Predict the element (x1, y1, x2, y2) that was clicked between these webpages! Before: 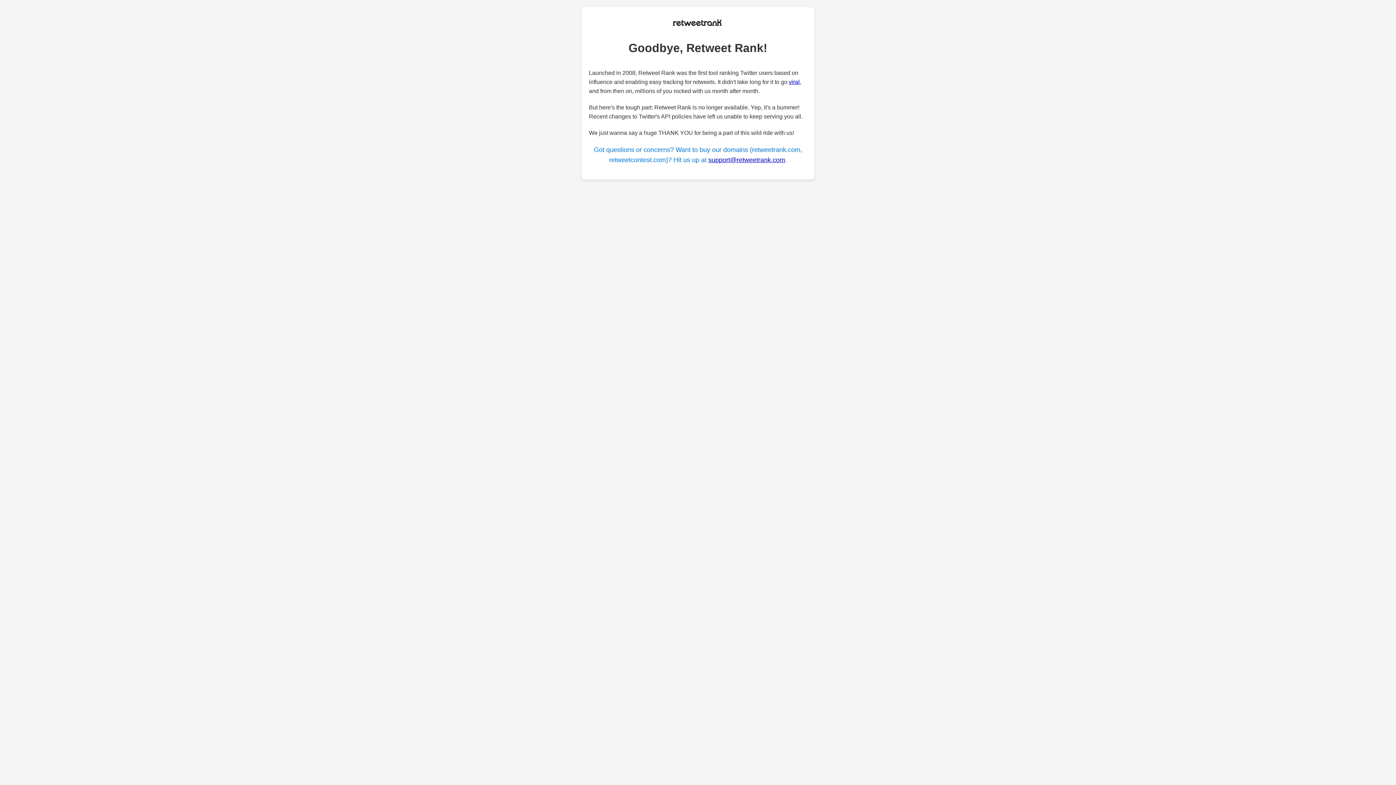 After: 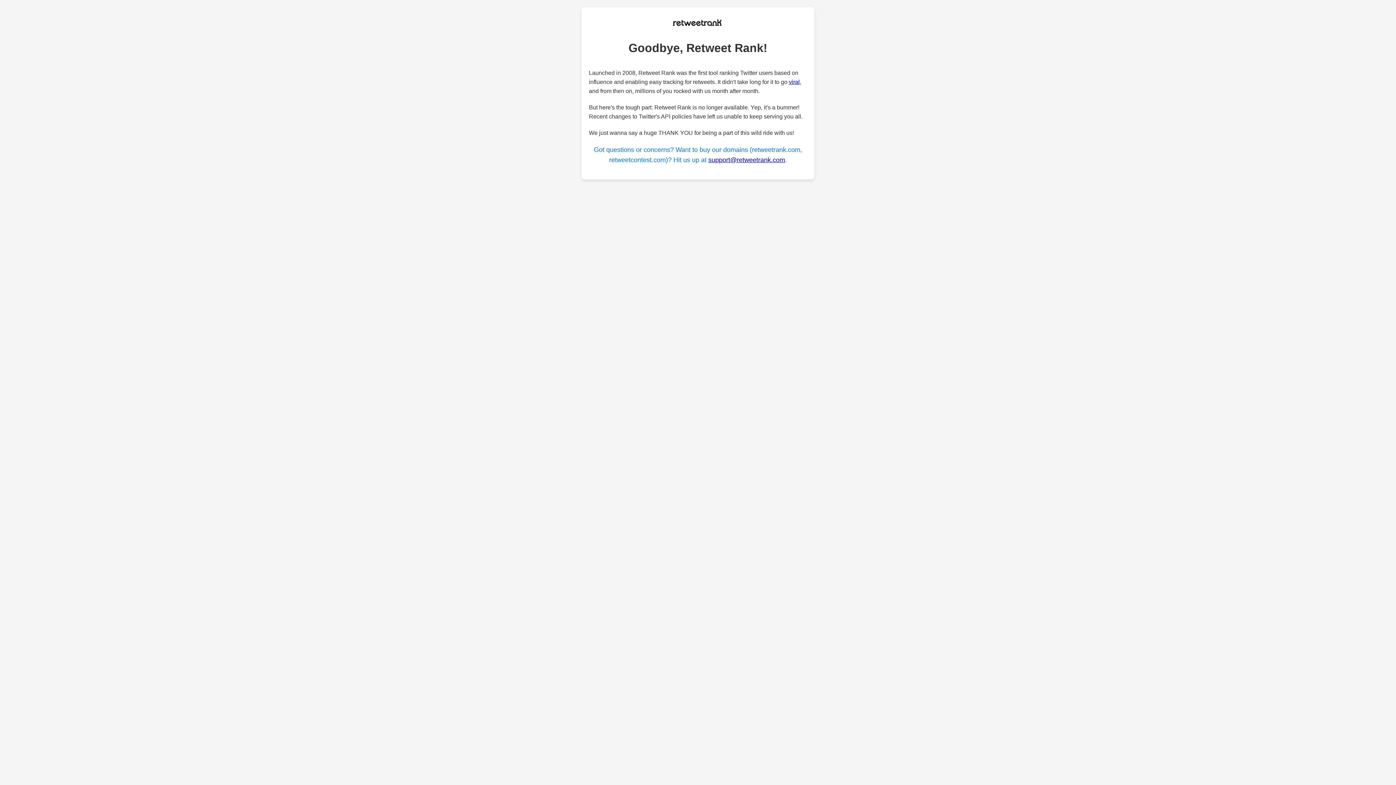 Action: bbox: (708, 156, 785, 163) label: support@retweetrank.com